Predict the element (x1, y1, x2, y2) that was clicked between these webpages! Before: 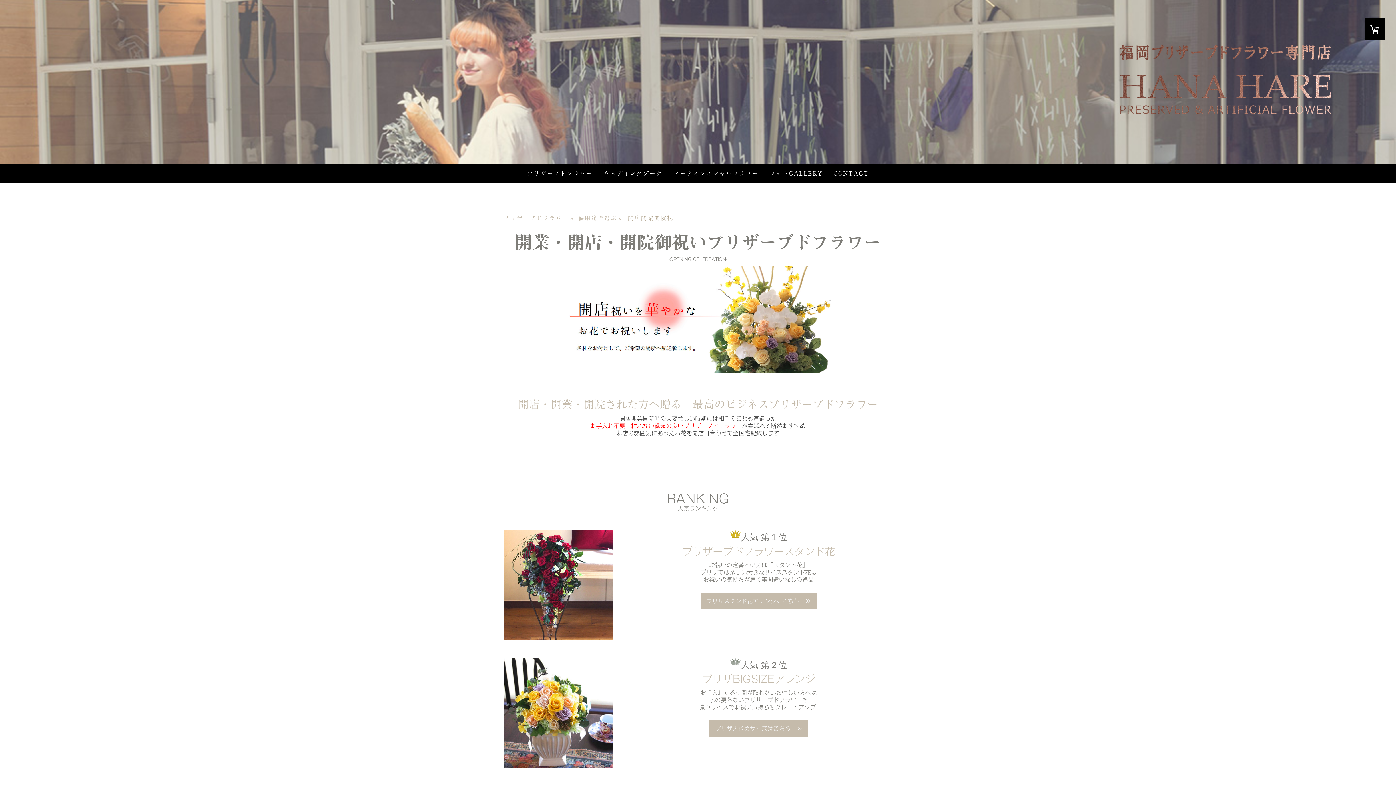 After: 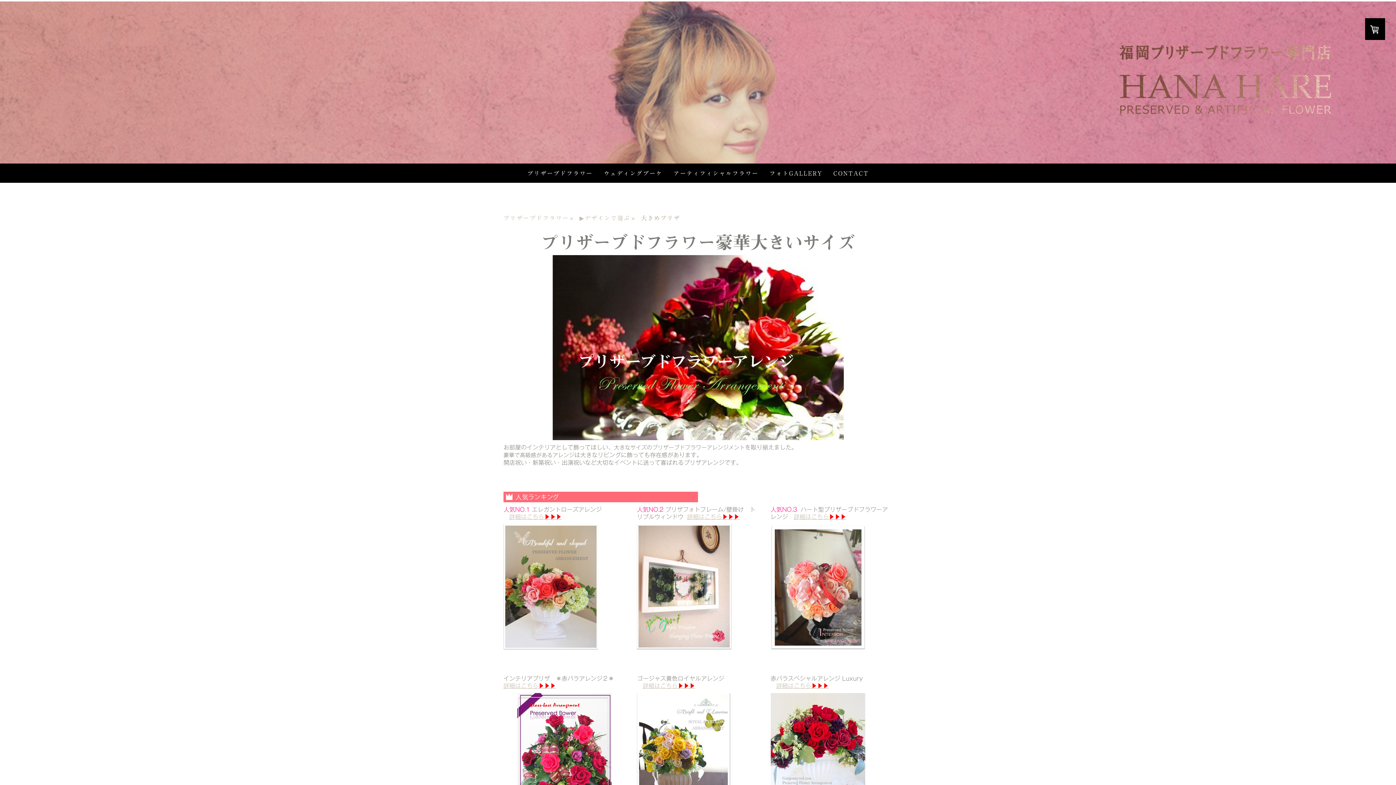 Action: bbox: (709, 720, 808, 737) label: プリザ大きめサイズはこちら　≫